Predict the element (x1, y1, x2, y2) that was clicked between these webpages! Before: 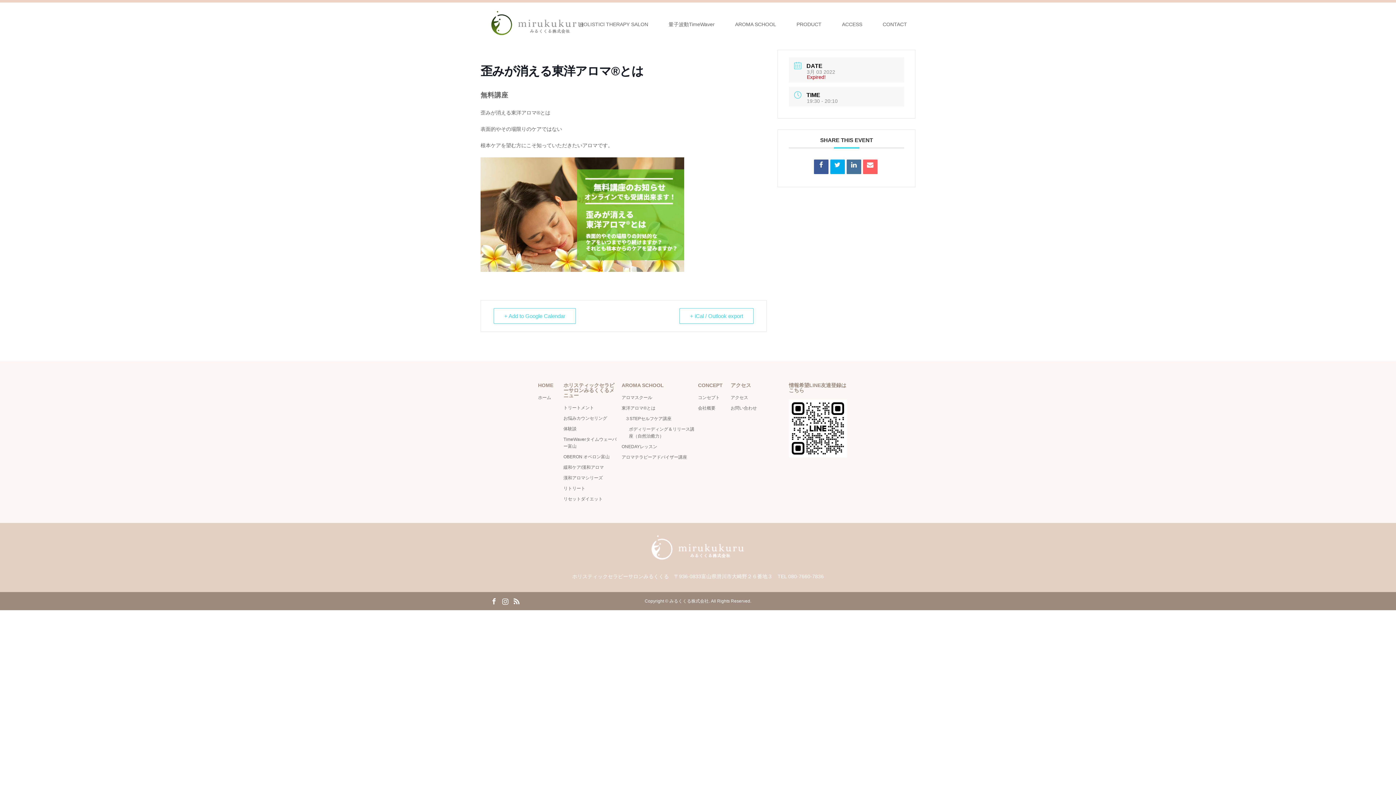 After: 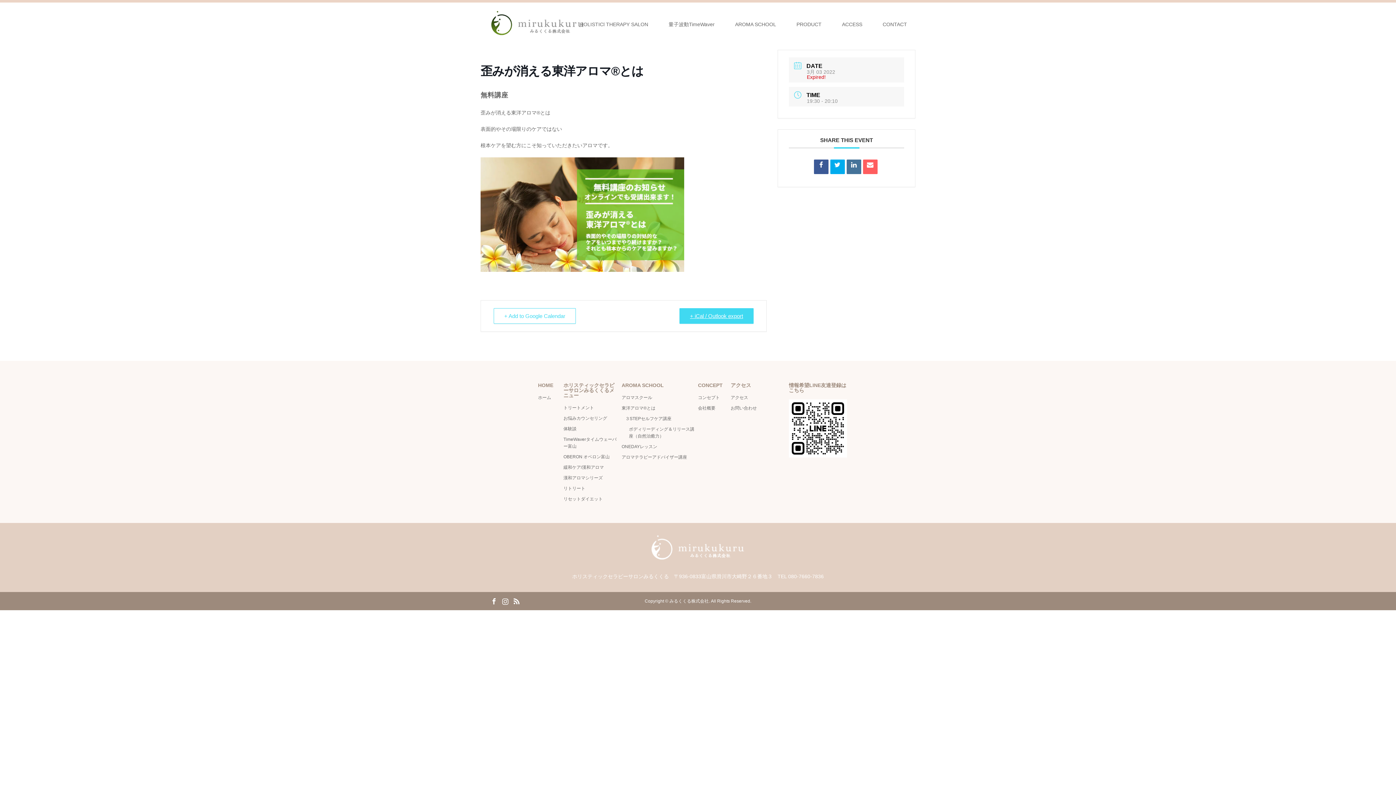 Action: bbox: (679, 308, 753, 324) label: + iCal / Outlook export